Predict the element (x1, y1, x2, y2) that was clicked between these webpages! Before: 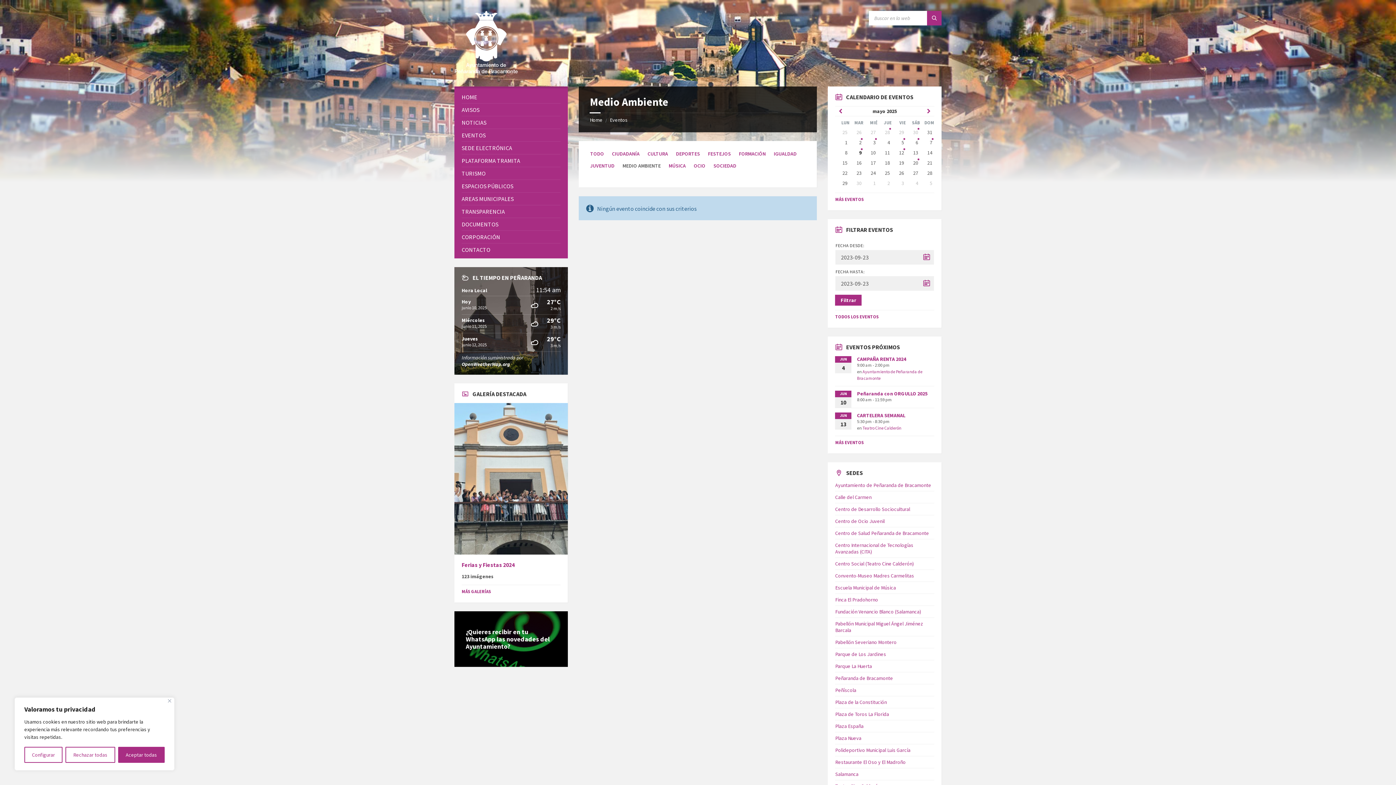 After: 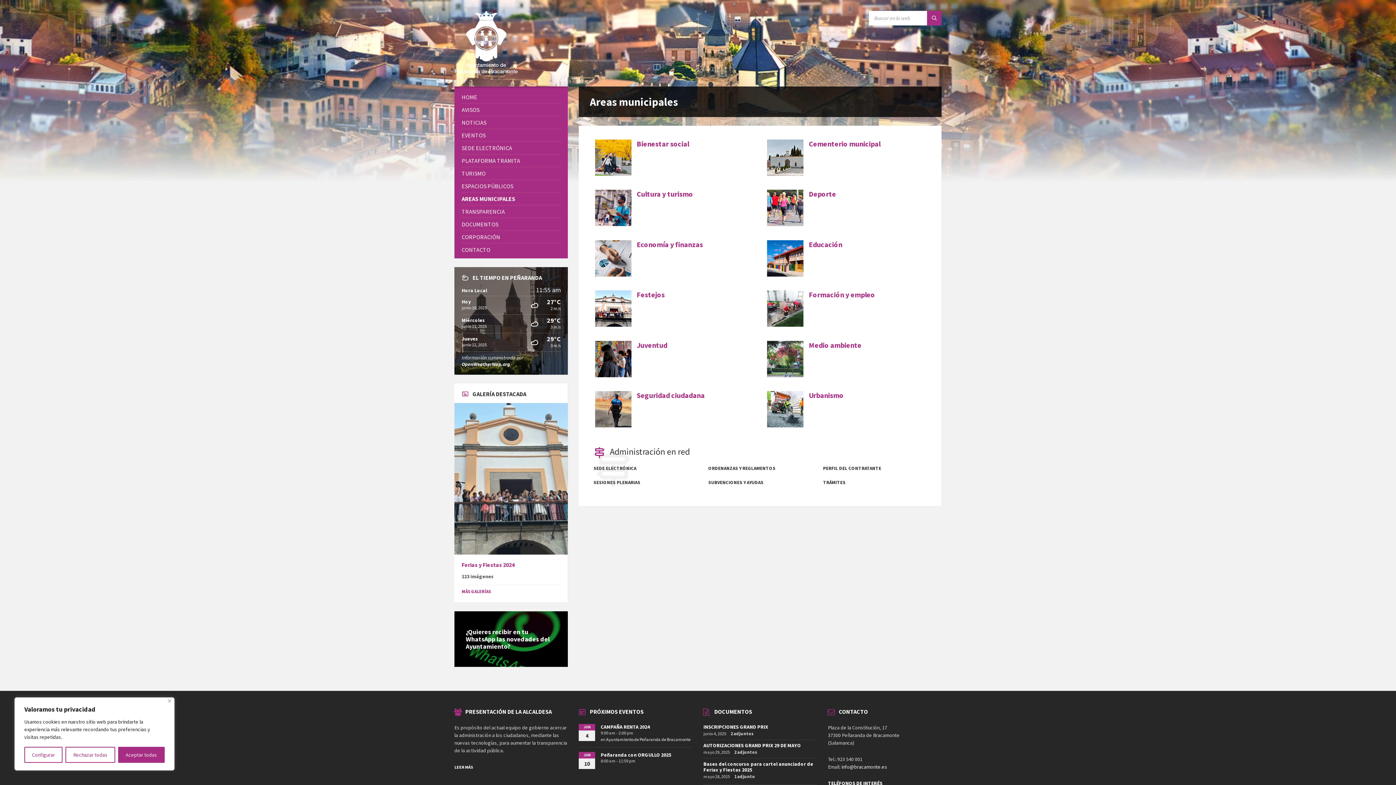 Action: bbox: (461, 192, 560, 205) label: AREAS MUNICIPALES